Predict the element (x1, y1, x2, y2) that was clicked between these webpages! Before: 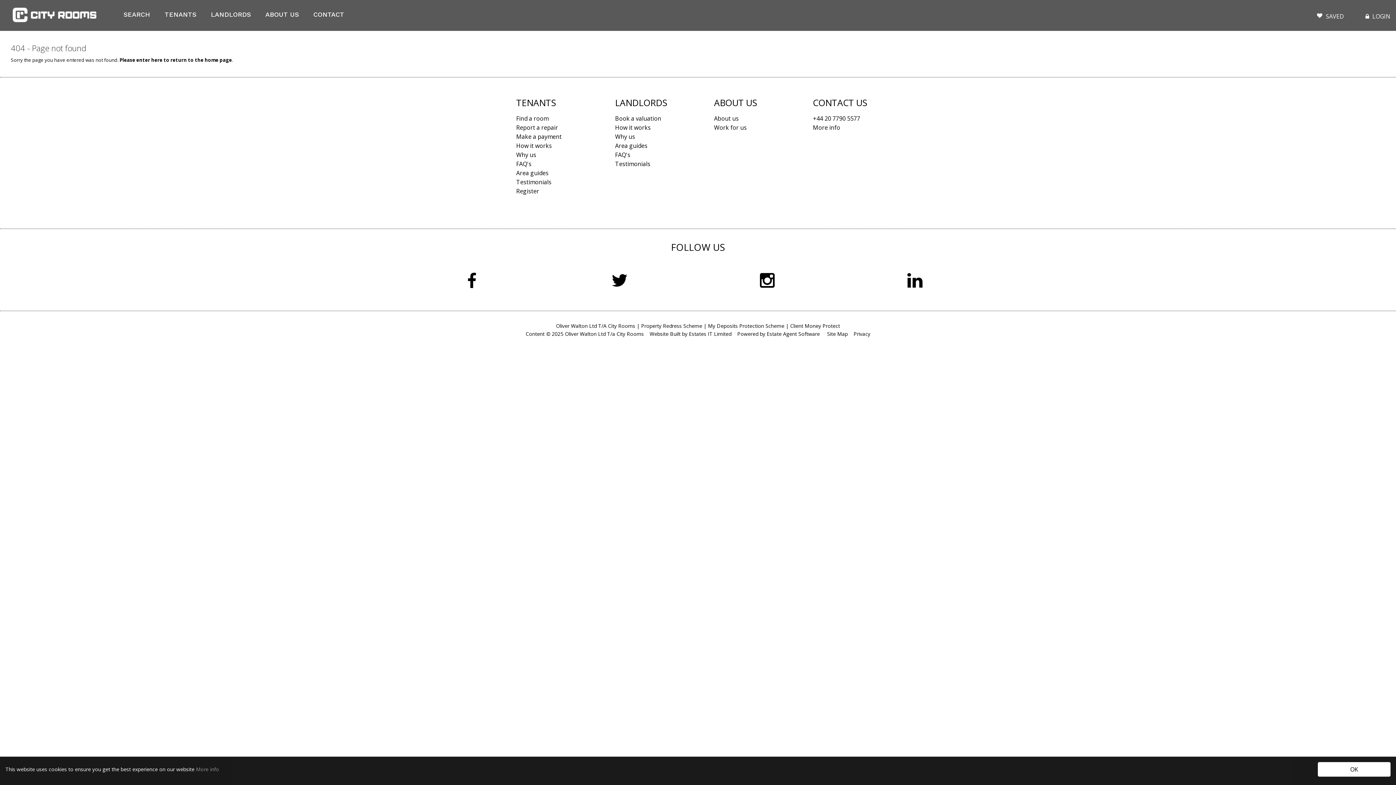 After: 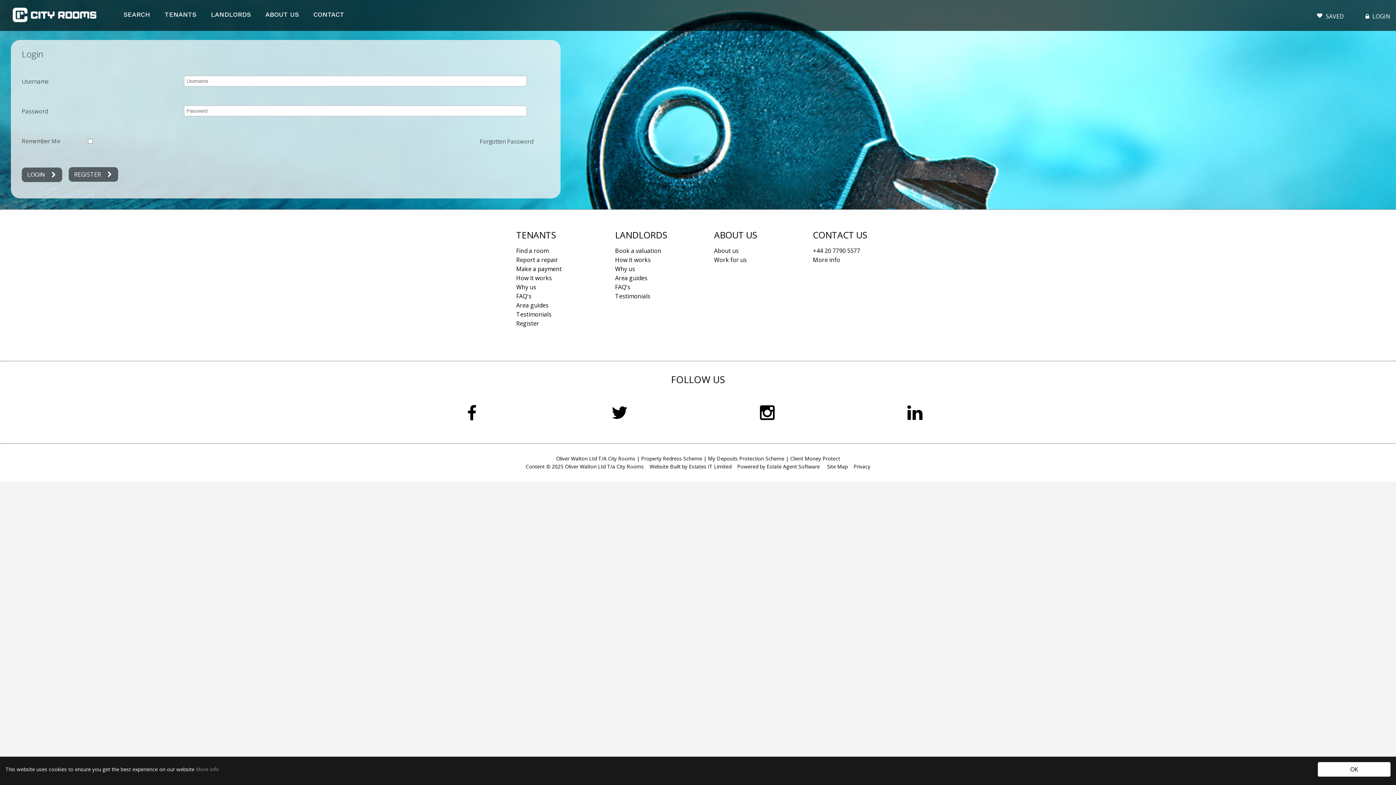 Action: label:   LOGIN bbox: (1357, 9, 1396, 23)